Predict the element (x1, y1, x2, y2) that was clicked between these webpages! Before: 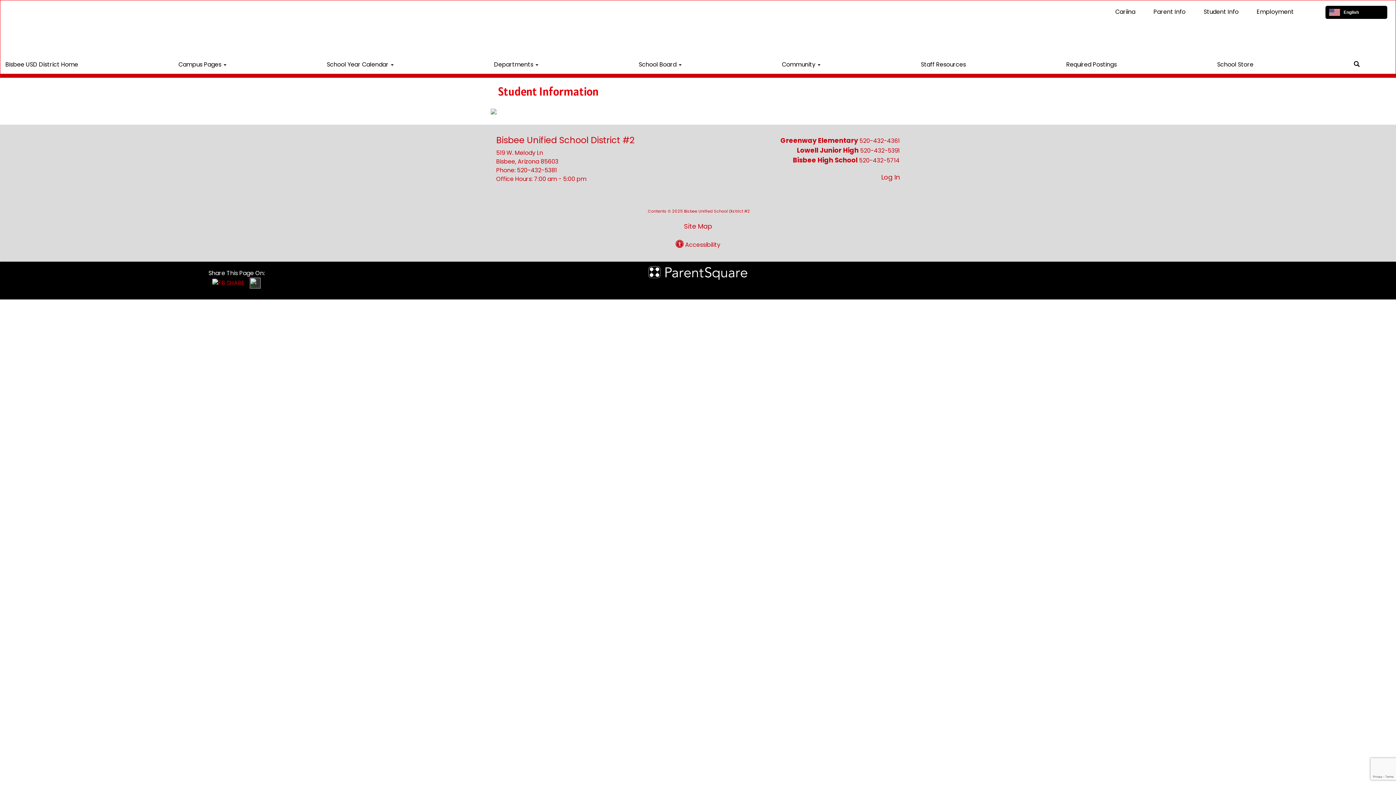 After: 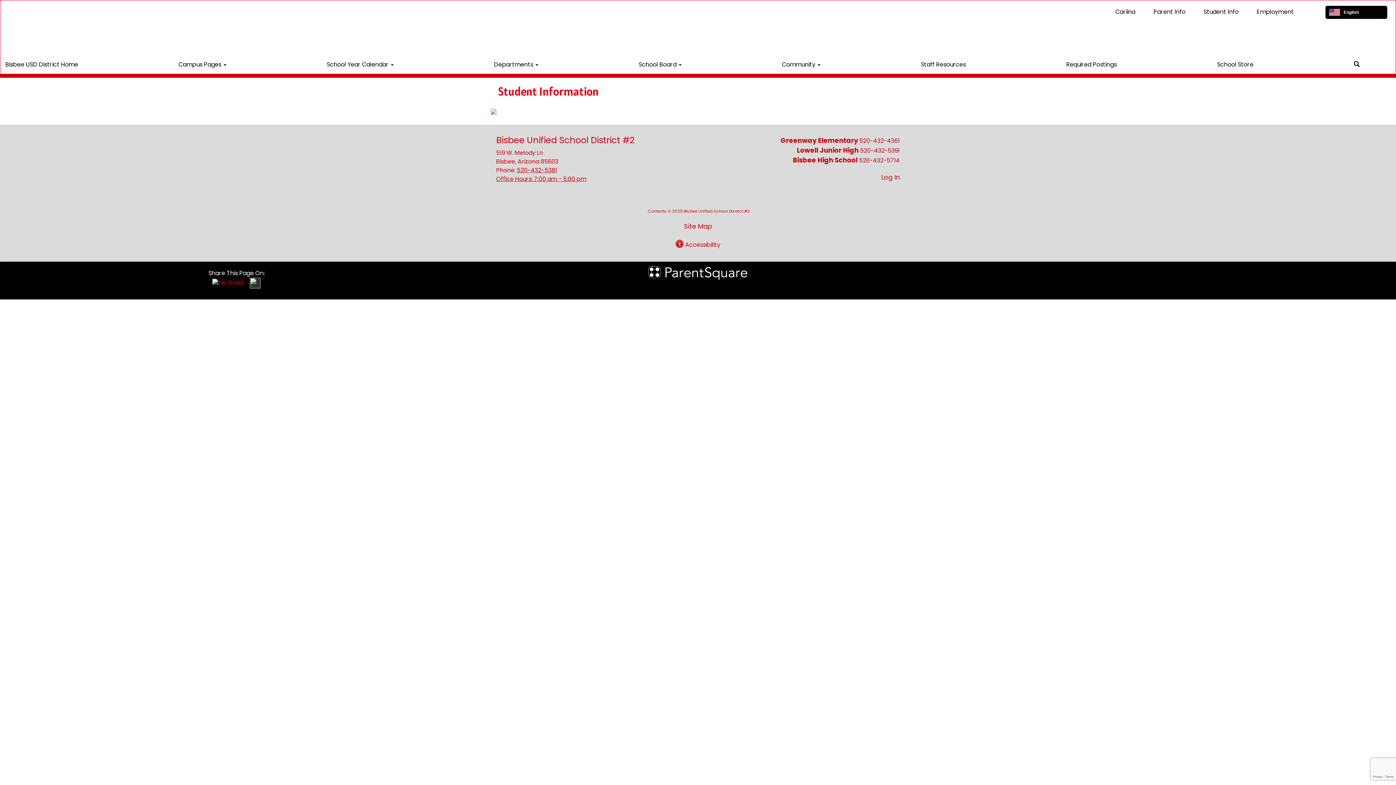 Action: label: 520-432-5381
Office Hours: 7:00 am - 5:00 pm bbox: (496, 166, 586, 183)